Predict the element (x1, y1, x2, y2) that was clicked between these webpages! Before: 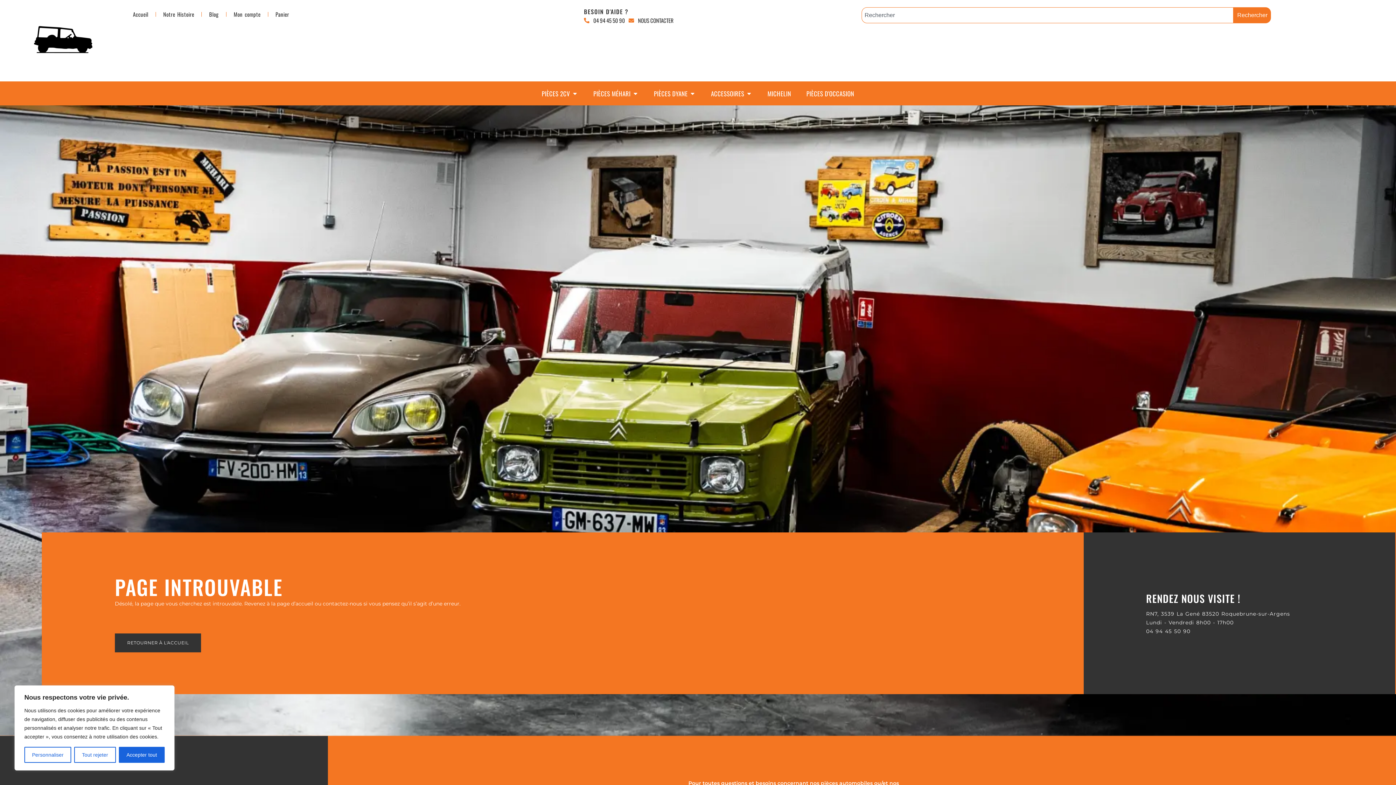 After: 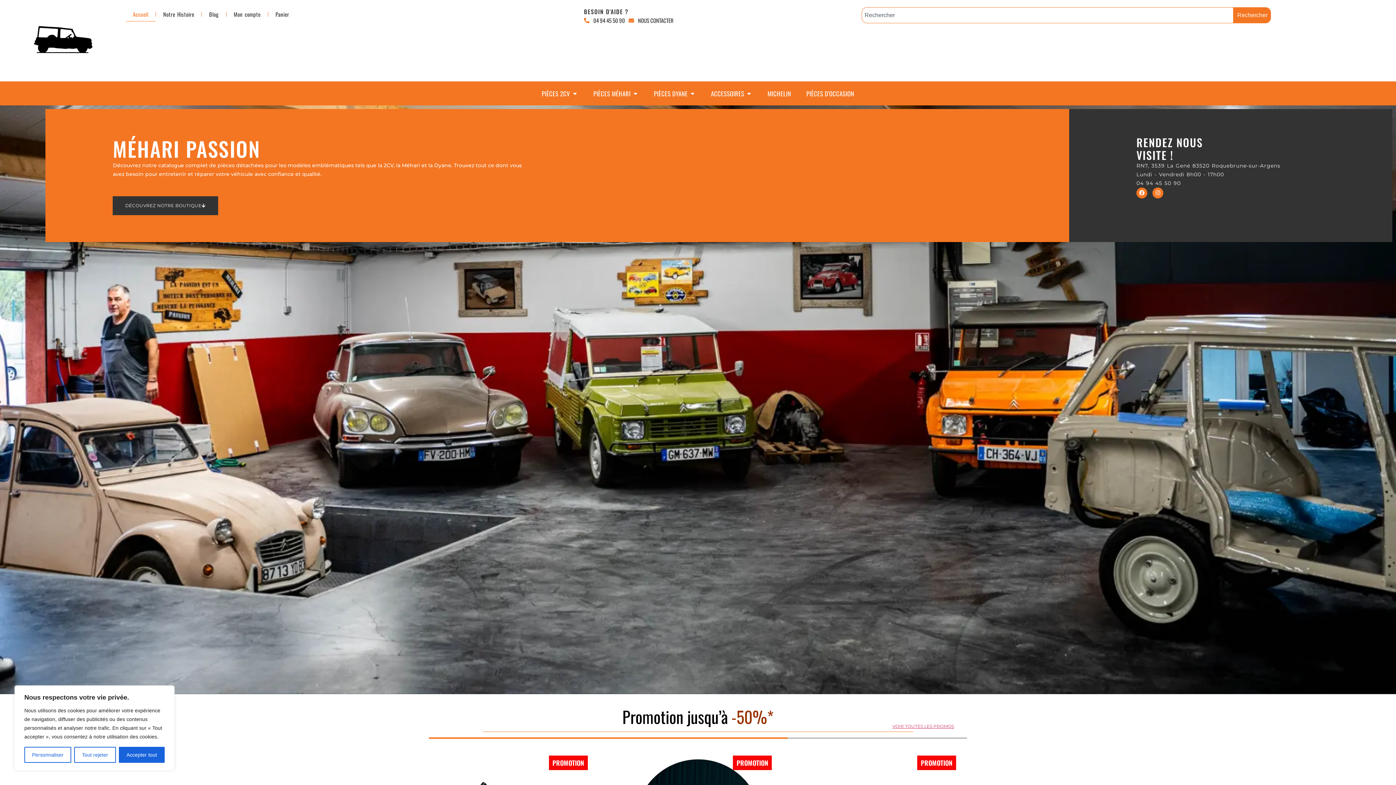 Action: bbox: (114, 633, 201, 652) label: RETOURNER À L'ACCUEIL